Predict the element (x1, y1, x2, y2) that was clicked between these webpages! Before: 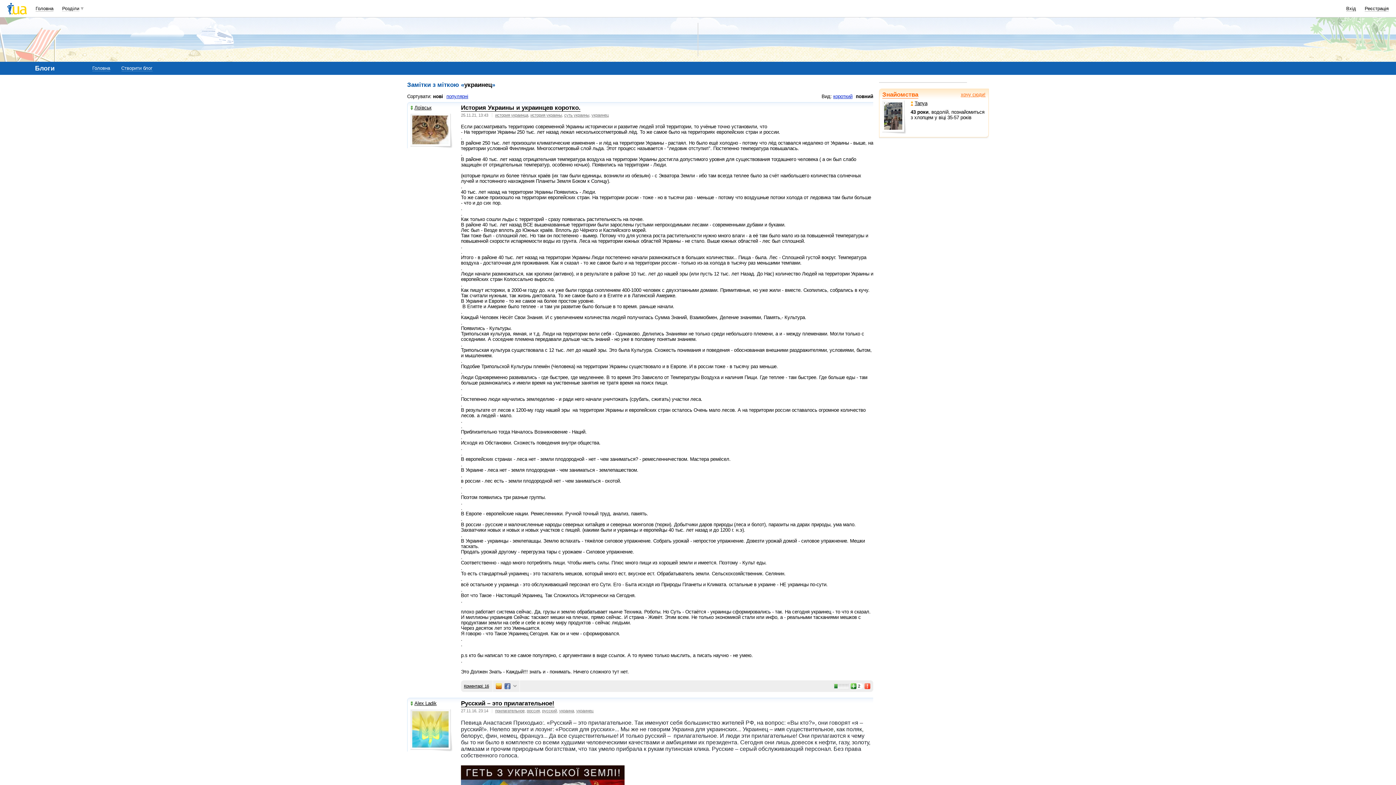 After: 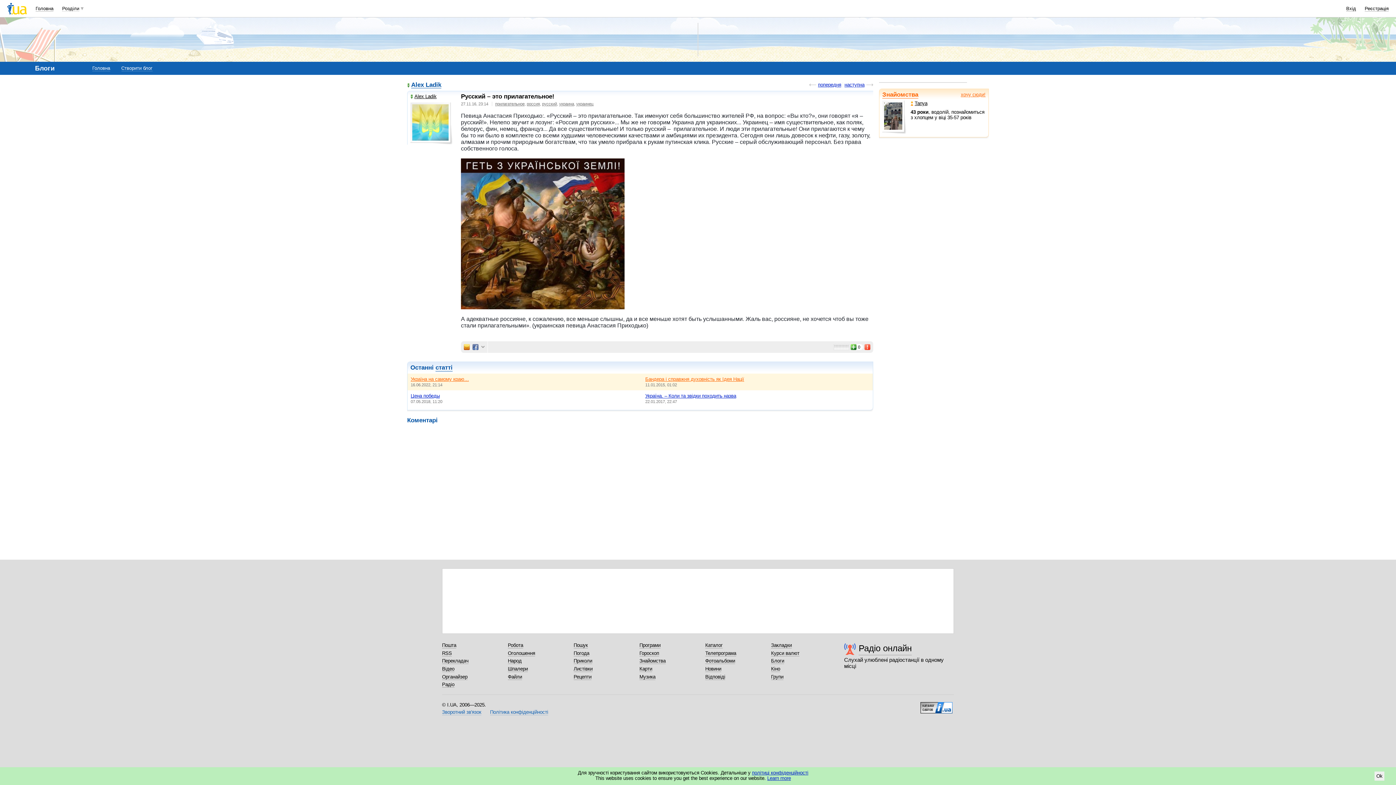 Action: label: Русский – это прилагательное! bbox: (461, 700, 554, 707)